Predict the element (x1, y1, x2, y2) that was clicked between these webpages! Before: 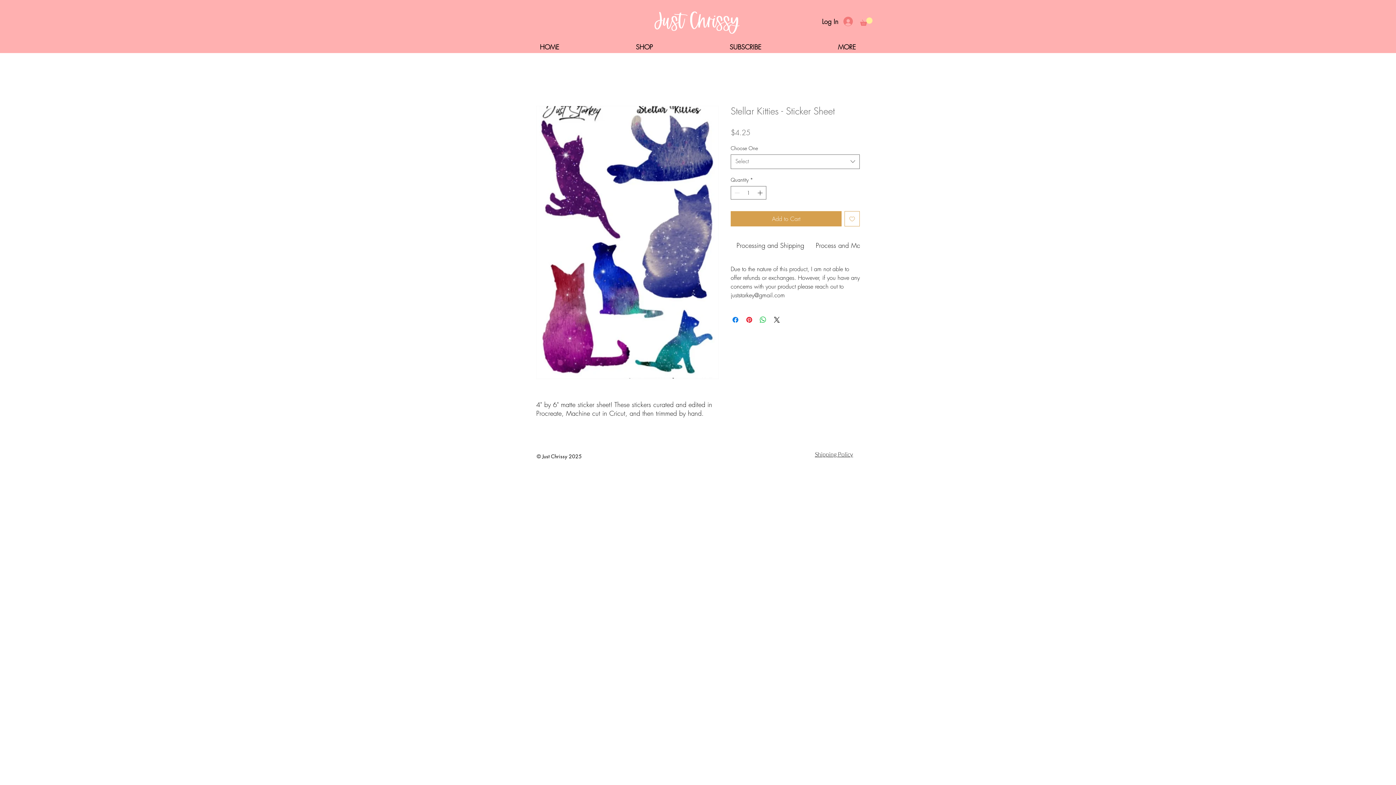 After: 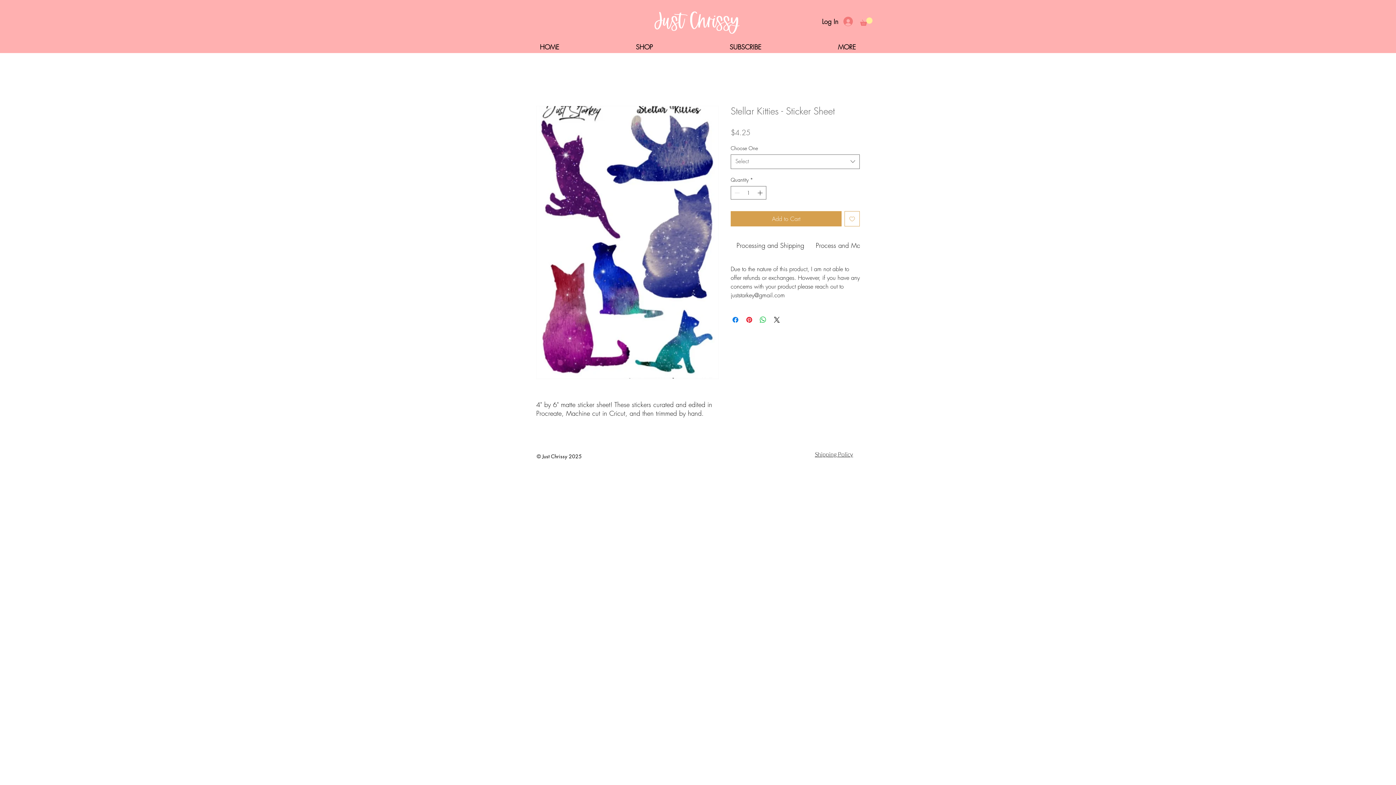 Action: label: Add to Wishlist bbox: (844, 211, 860, 226)